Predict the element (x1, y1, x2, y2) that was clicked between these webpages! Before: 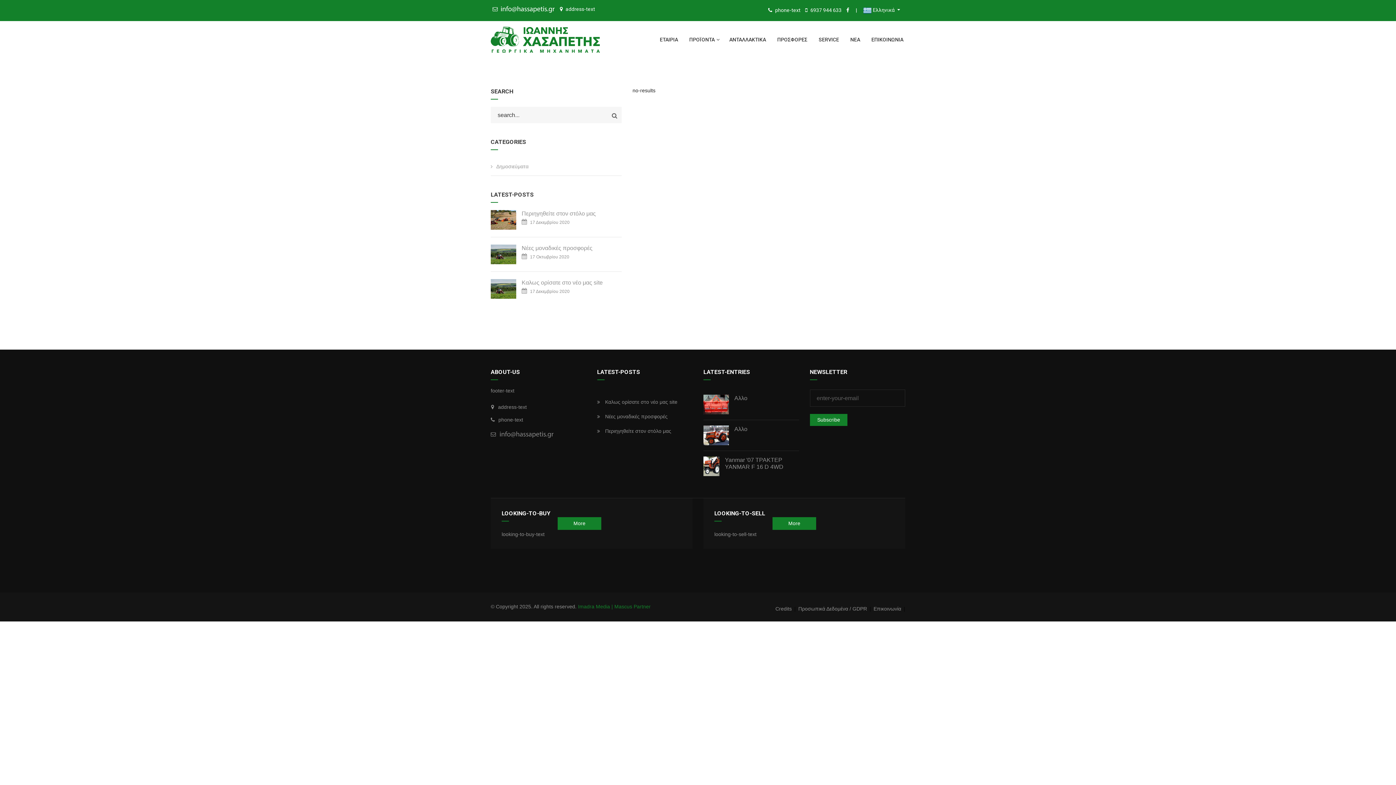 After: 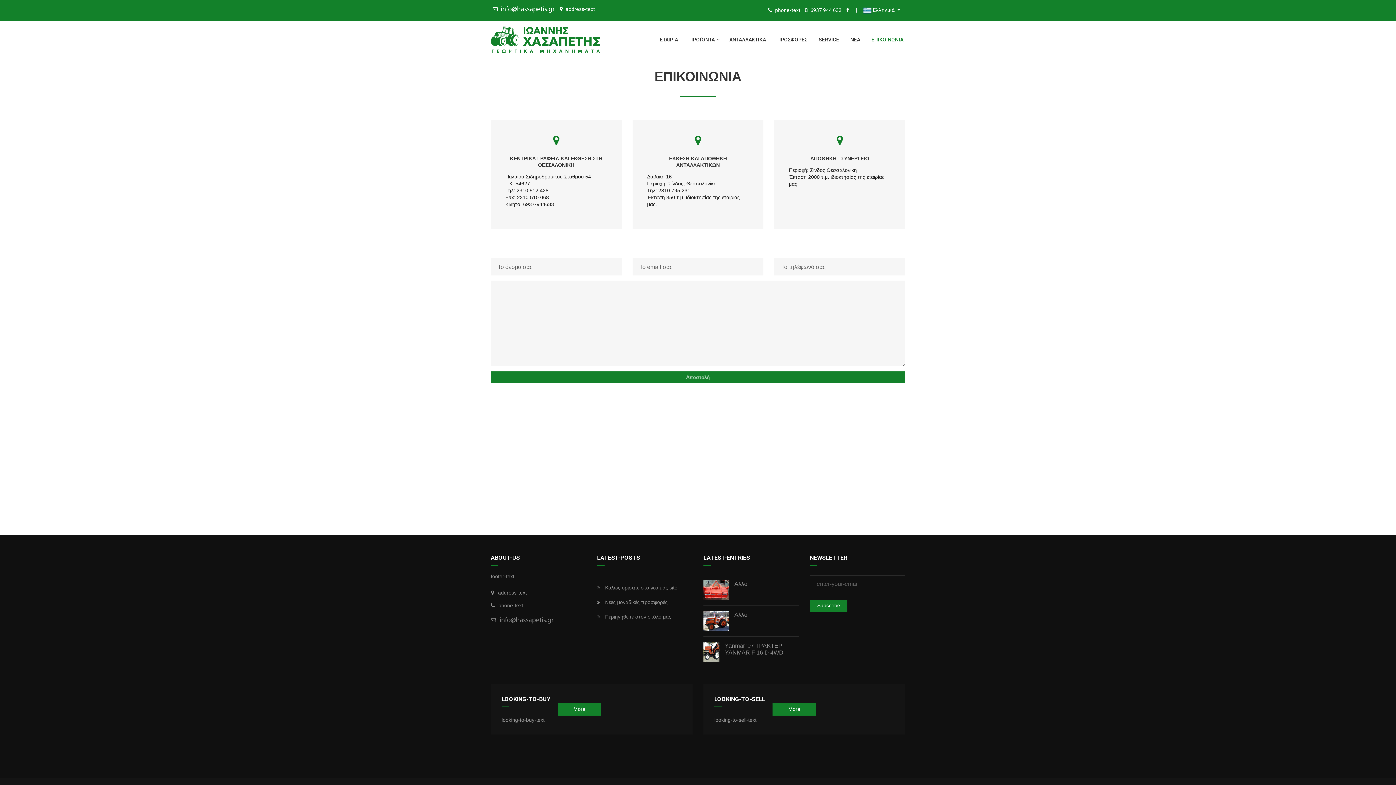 Action: label: ΕΠΙΚΟΙΝΩΝΙΑ  bbox: (866, 28, 905, 51)